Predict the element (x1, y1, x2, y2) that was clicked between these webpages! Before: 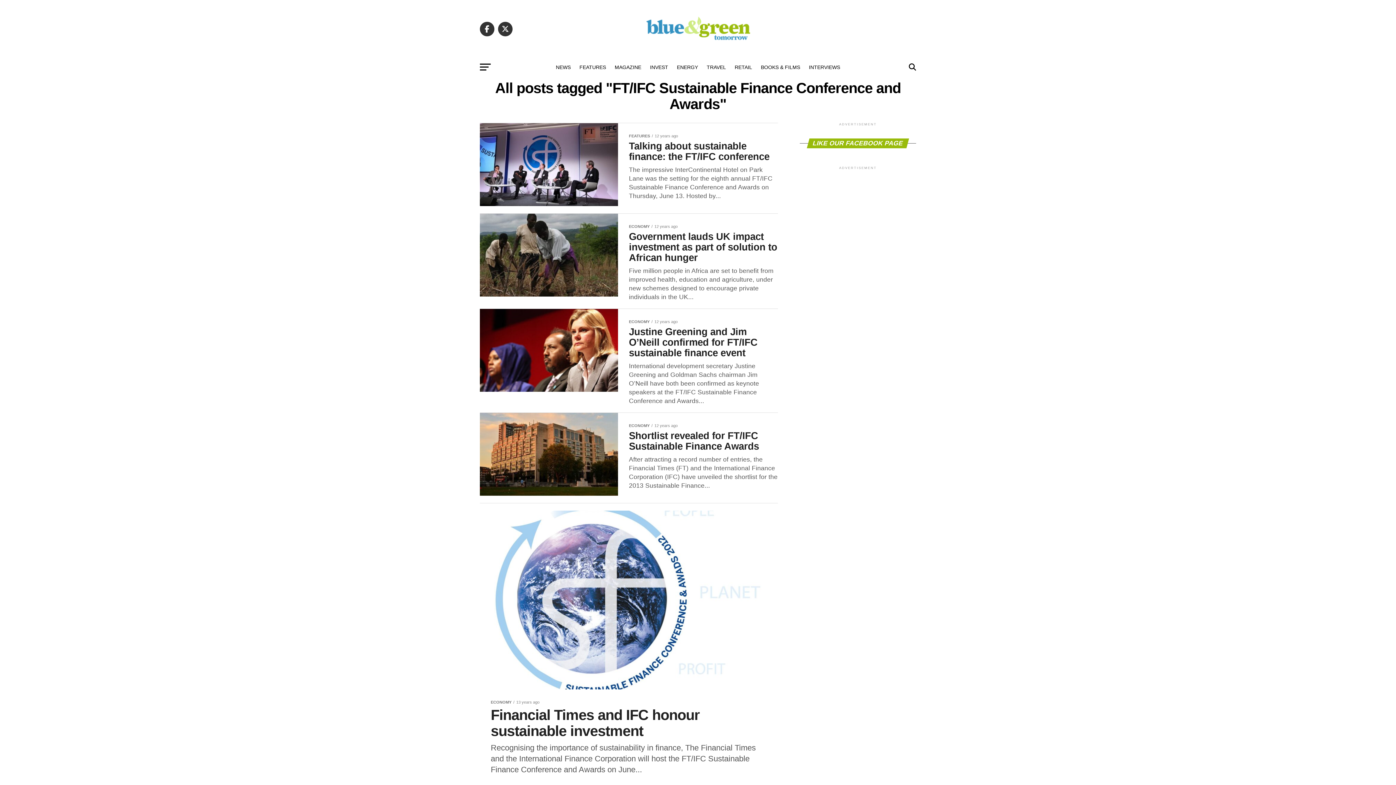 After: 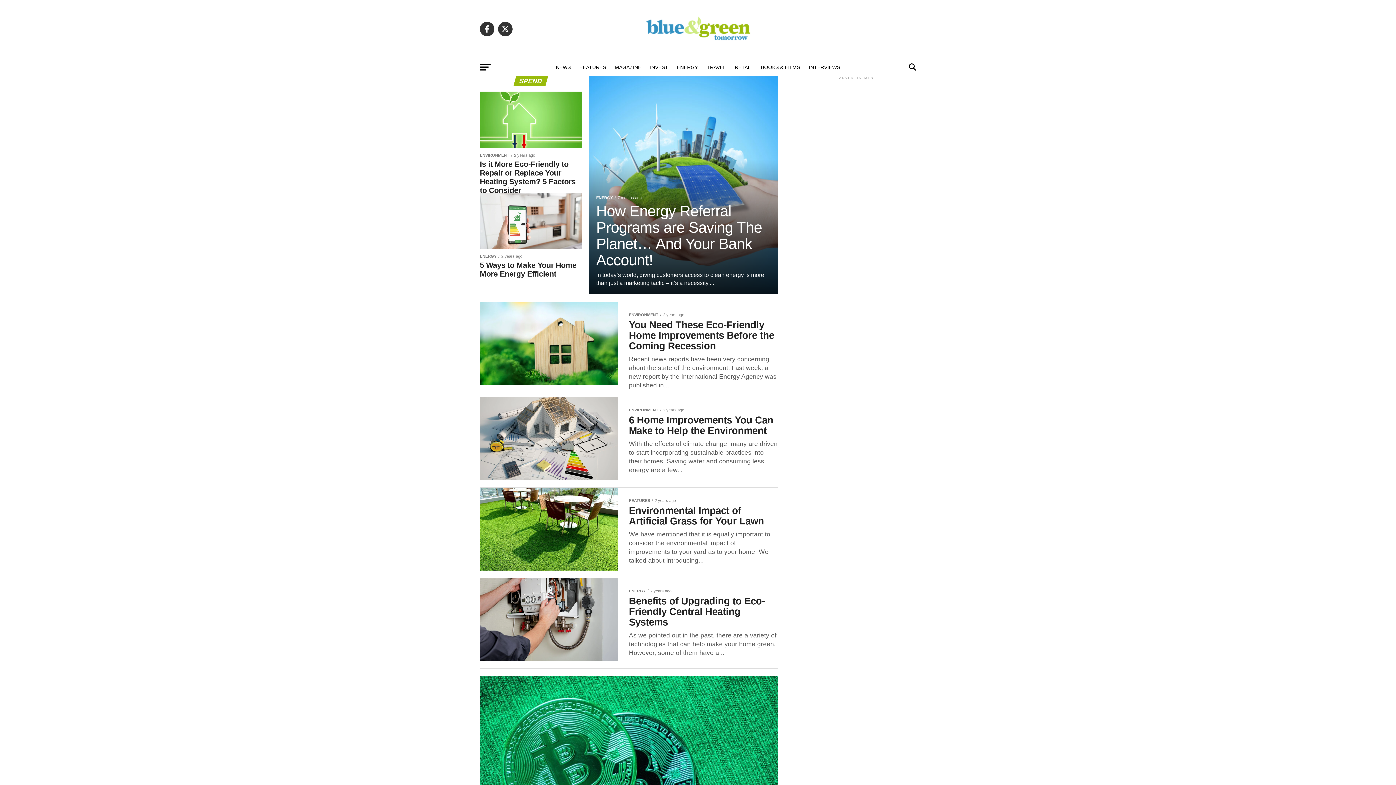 Action: label: RETAIL bbox: (730, 58, 756, 76)